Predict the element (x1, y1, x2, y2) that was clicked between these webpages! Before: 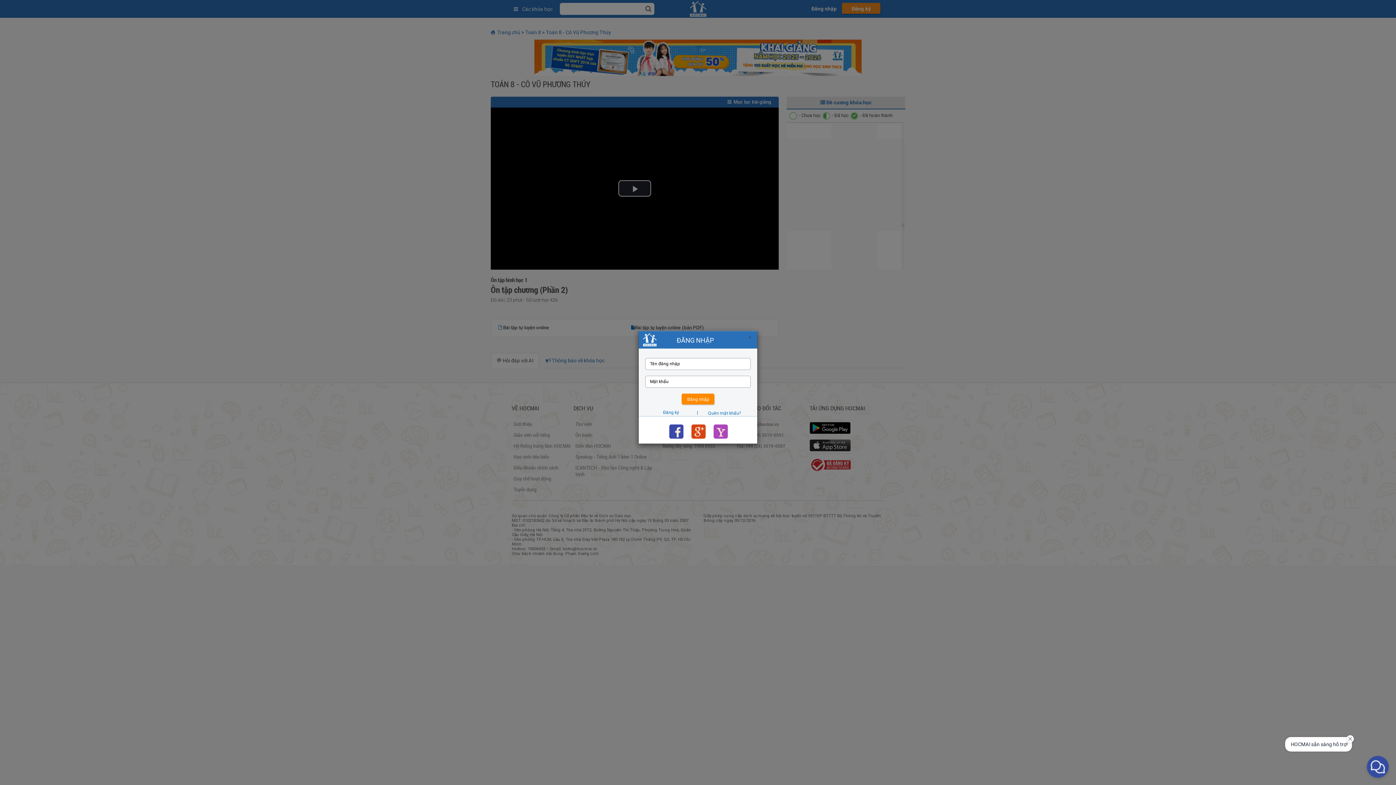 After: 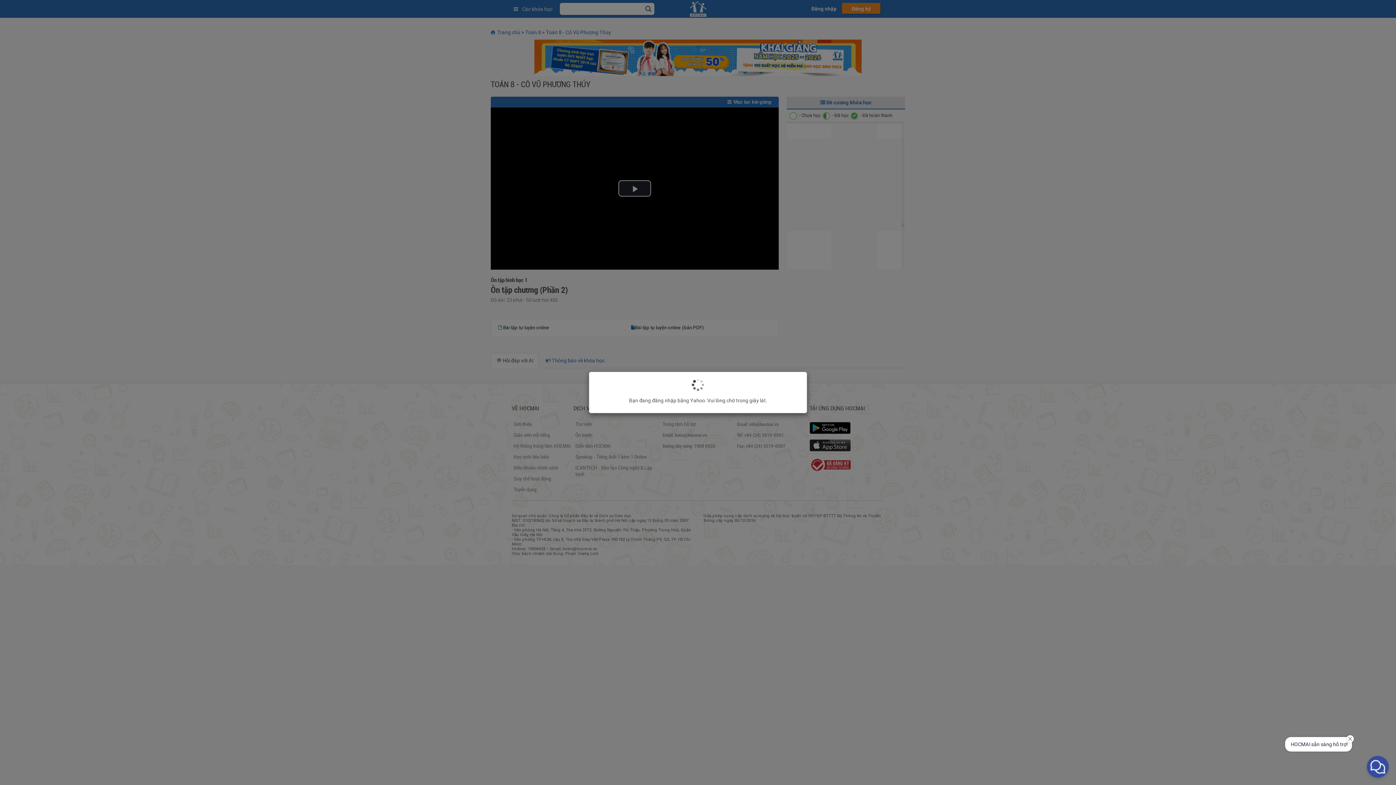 Action: bbox: (713, 424, 727, 438)